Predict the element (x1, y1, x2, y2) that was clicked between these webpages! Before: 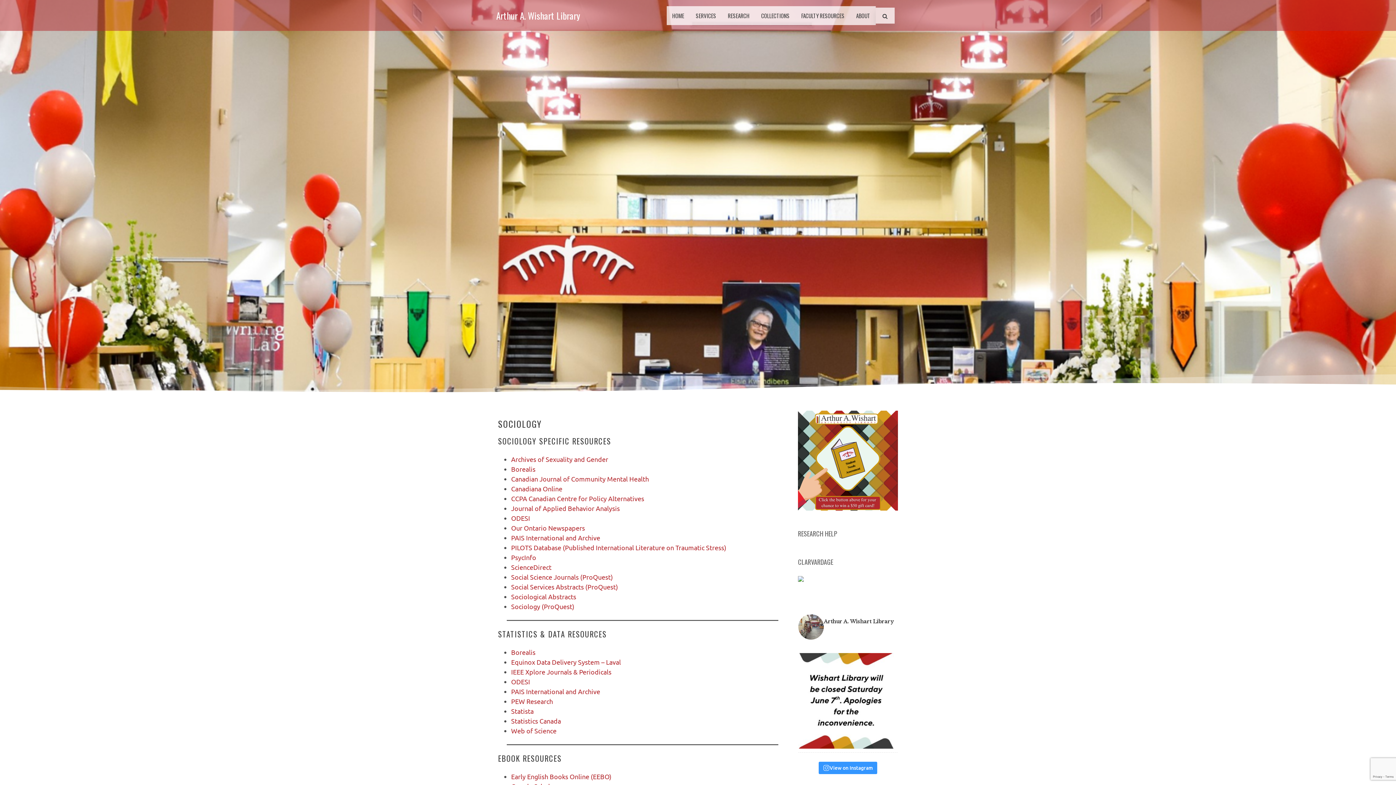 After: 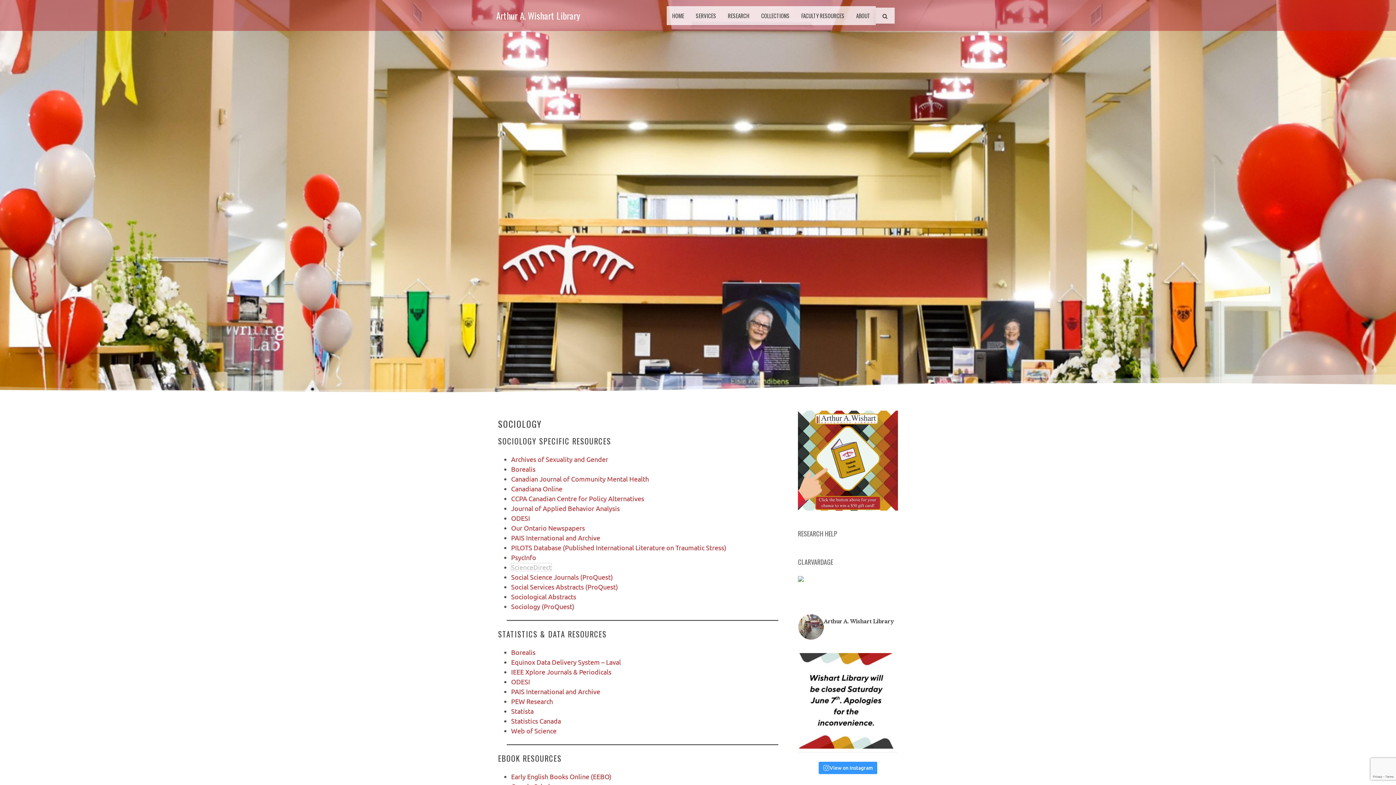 Action: bbox: (511, 563, 551, 571) label: ScienceDirect